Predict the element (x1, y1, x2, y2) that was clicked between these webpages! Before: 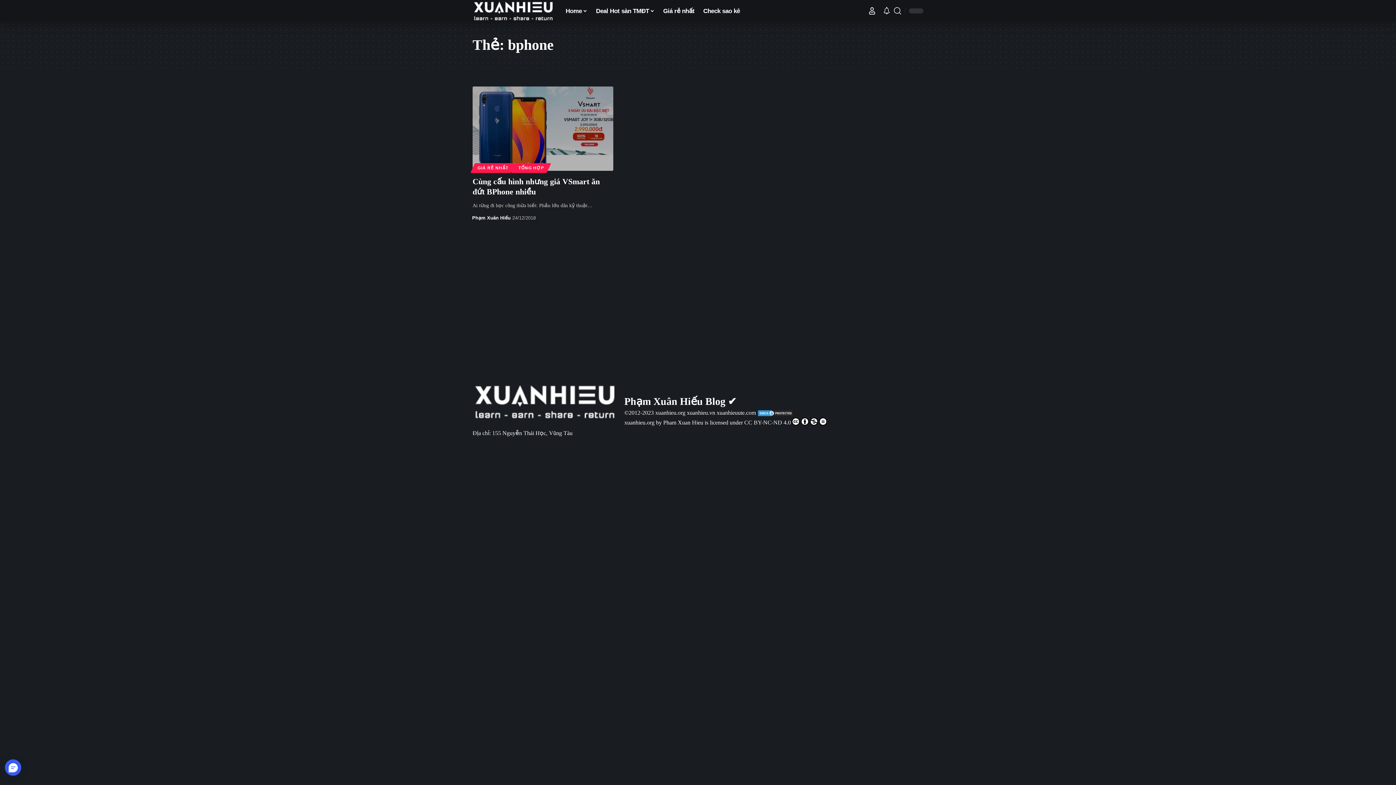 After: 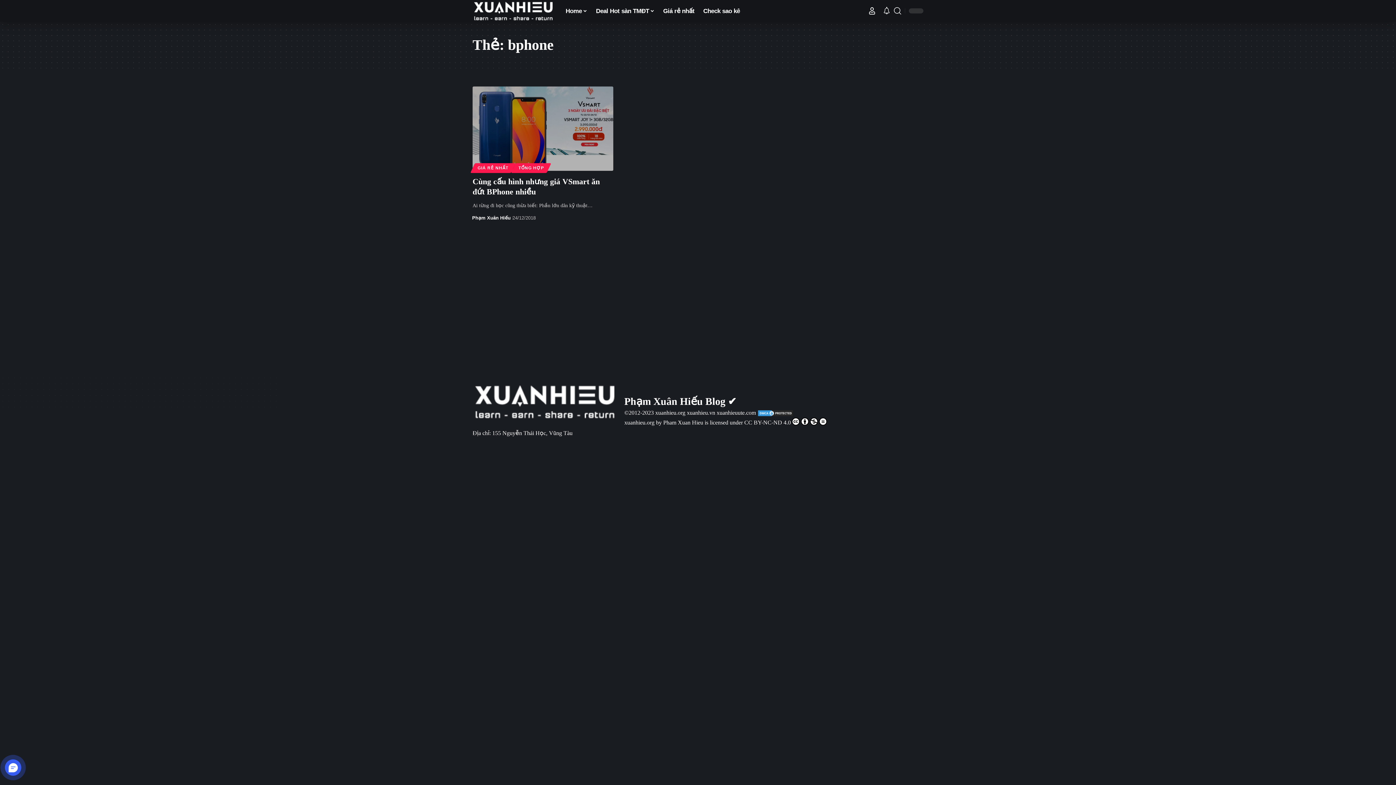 Action: bbox: (894, 4, 901, 17) label: Tìm kiếm